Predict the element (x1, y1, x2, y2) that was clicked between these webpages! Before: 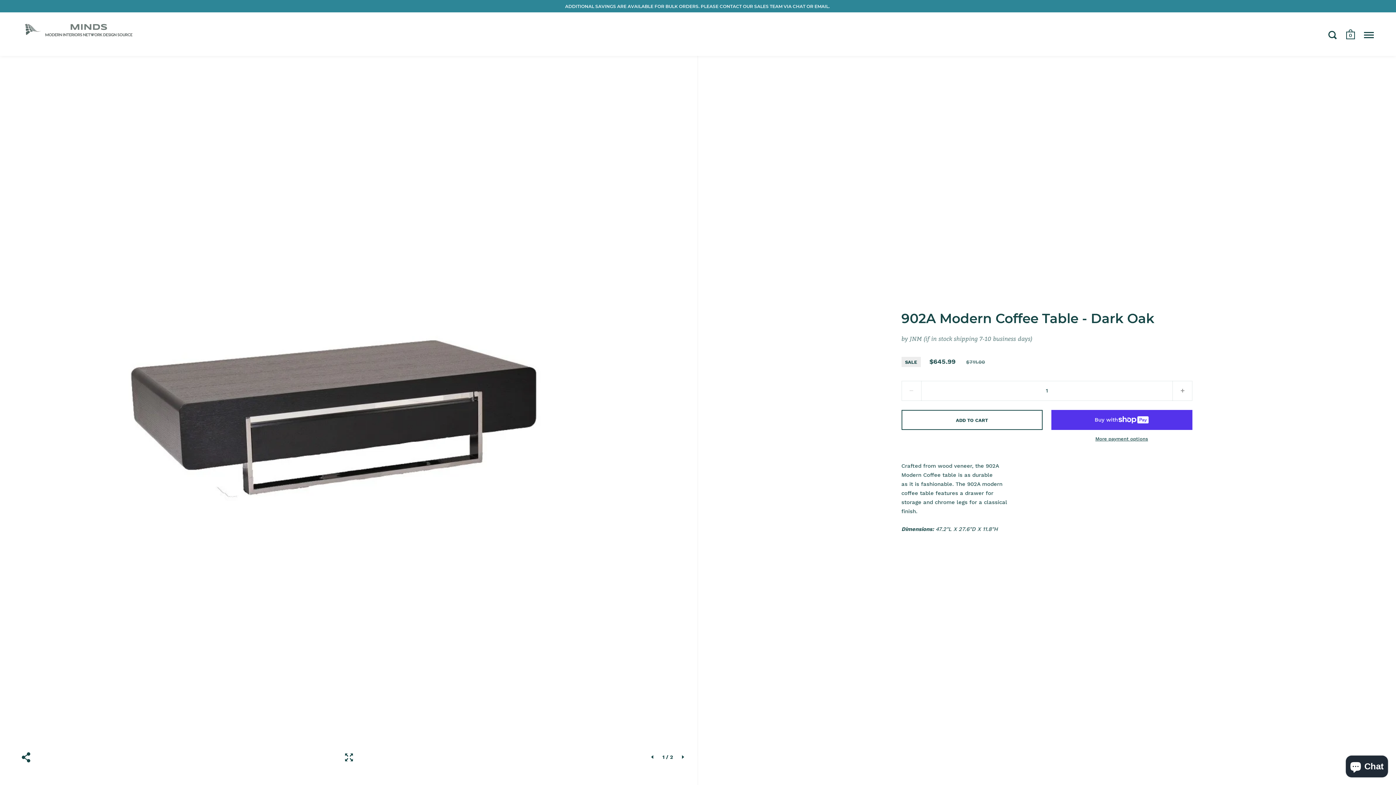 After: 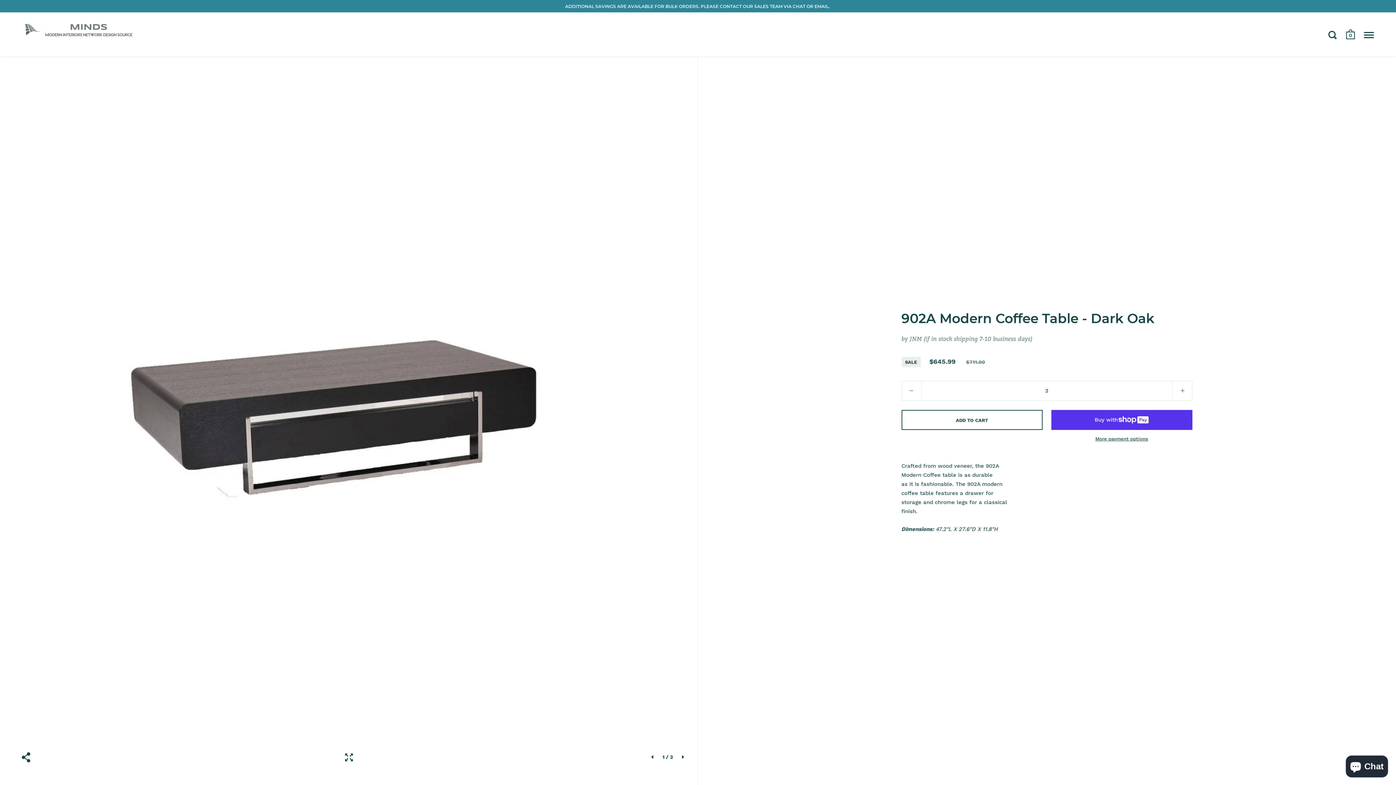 Action: bbox: (1172, 380, 1192, 400)